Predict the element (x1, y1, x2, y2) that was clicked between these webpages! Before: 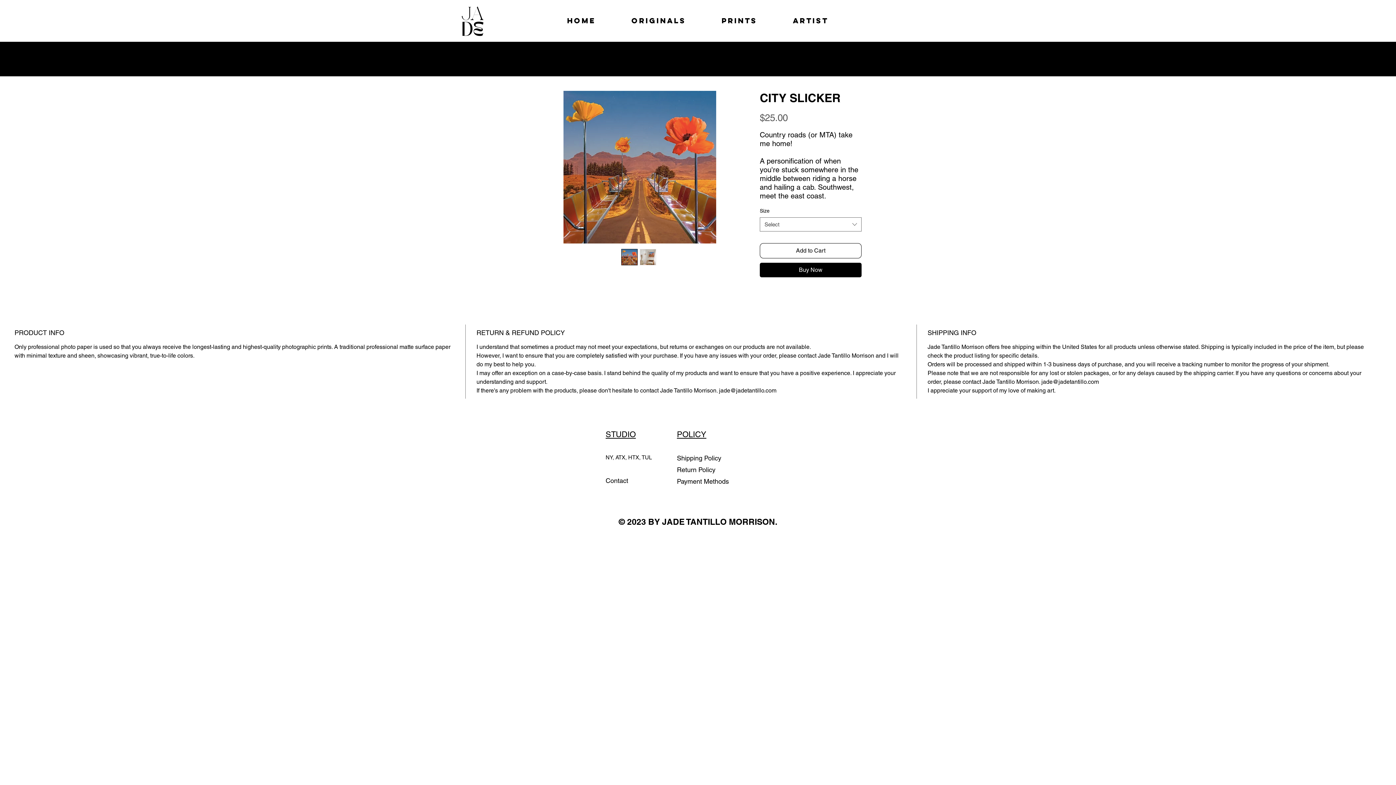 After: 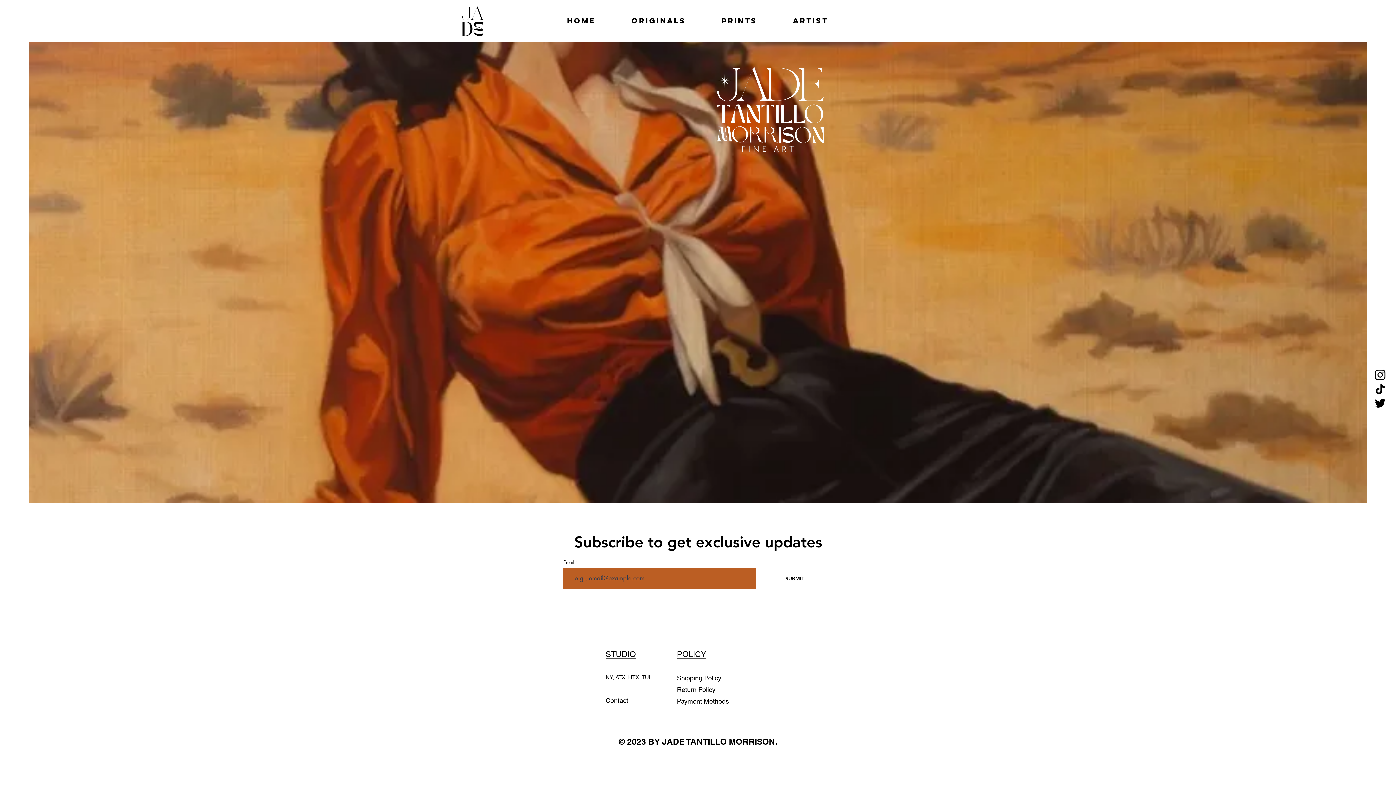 Action: bbox: (460, 4, 485, 37)